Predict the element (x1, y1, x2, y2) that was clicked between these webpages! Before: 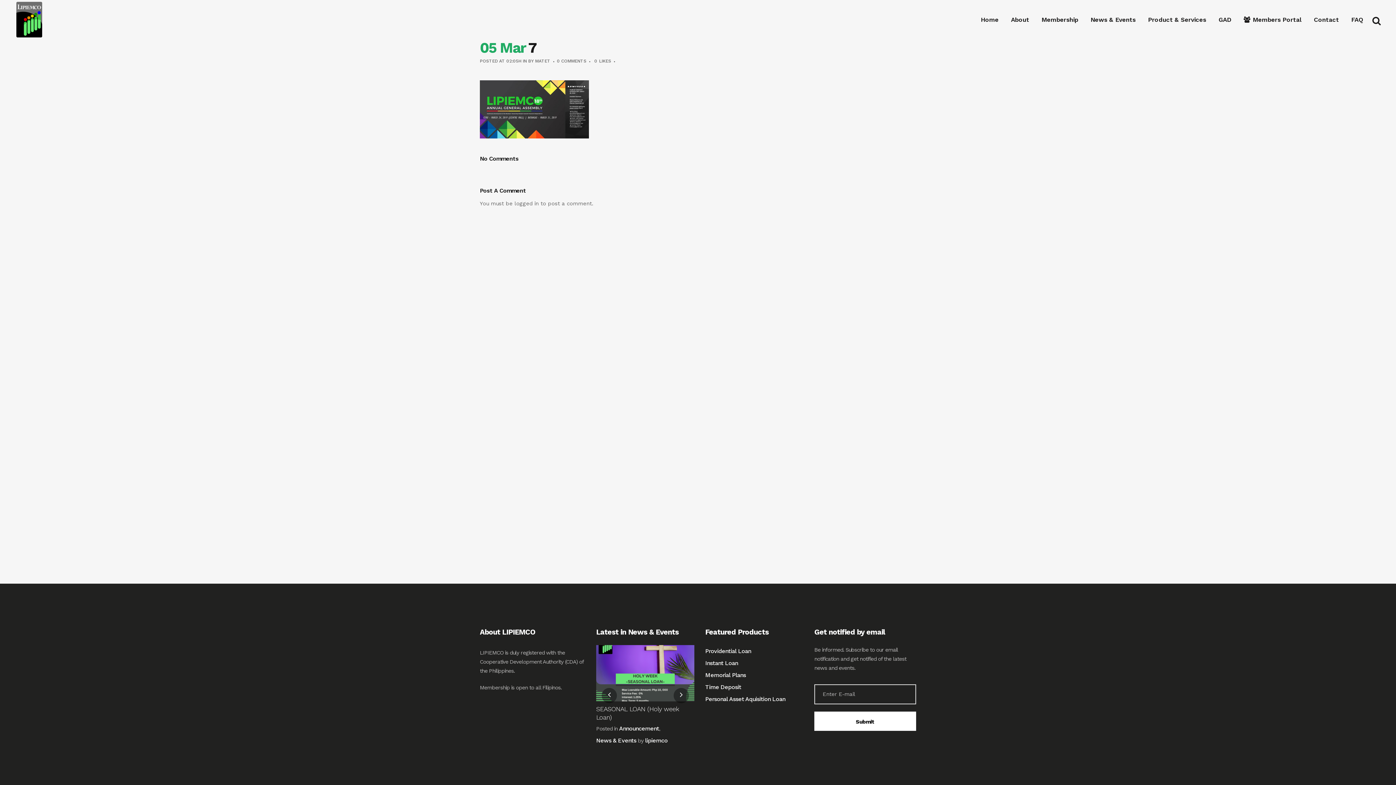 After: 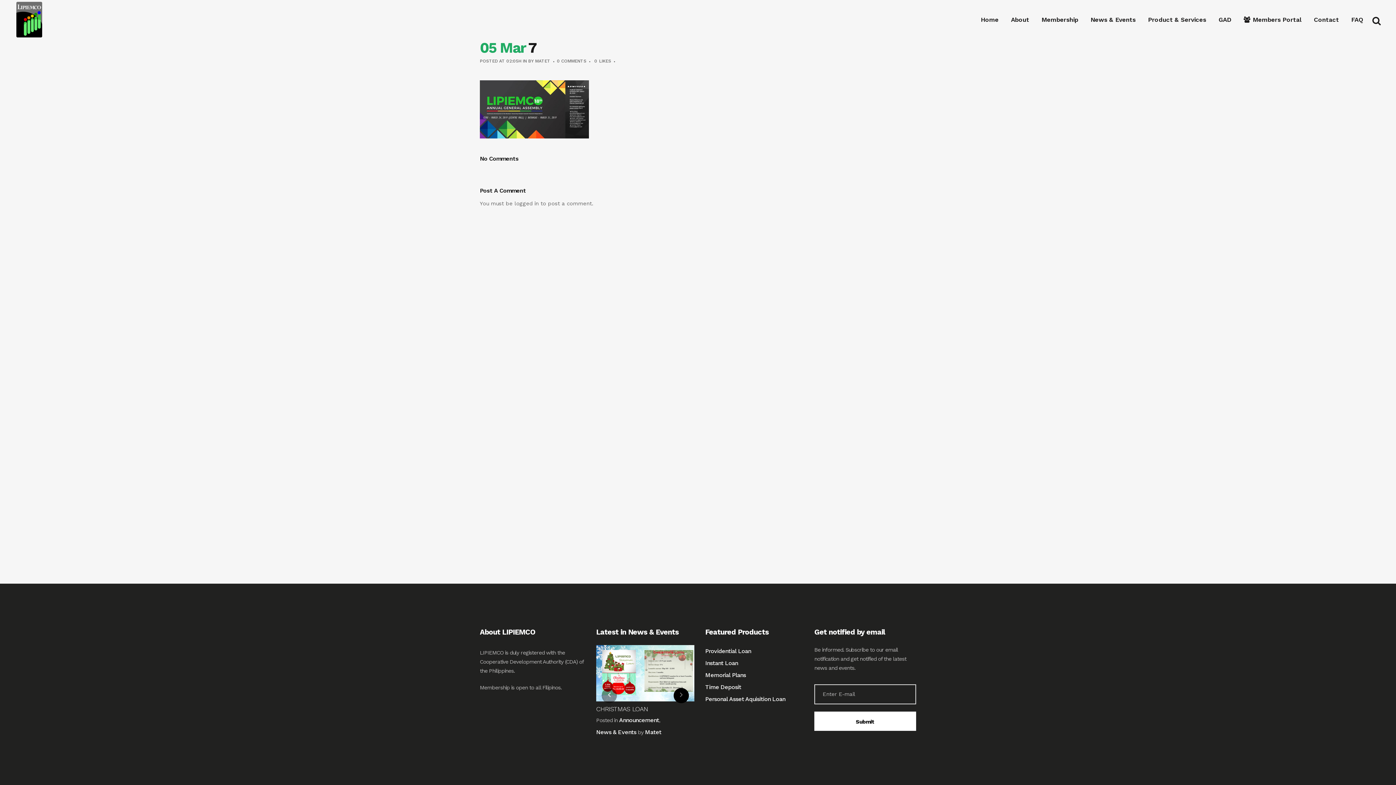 Action: bbox: (673, 688, 689, 703)